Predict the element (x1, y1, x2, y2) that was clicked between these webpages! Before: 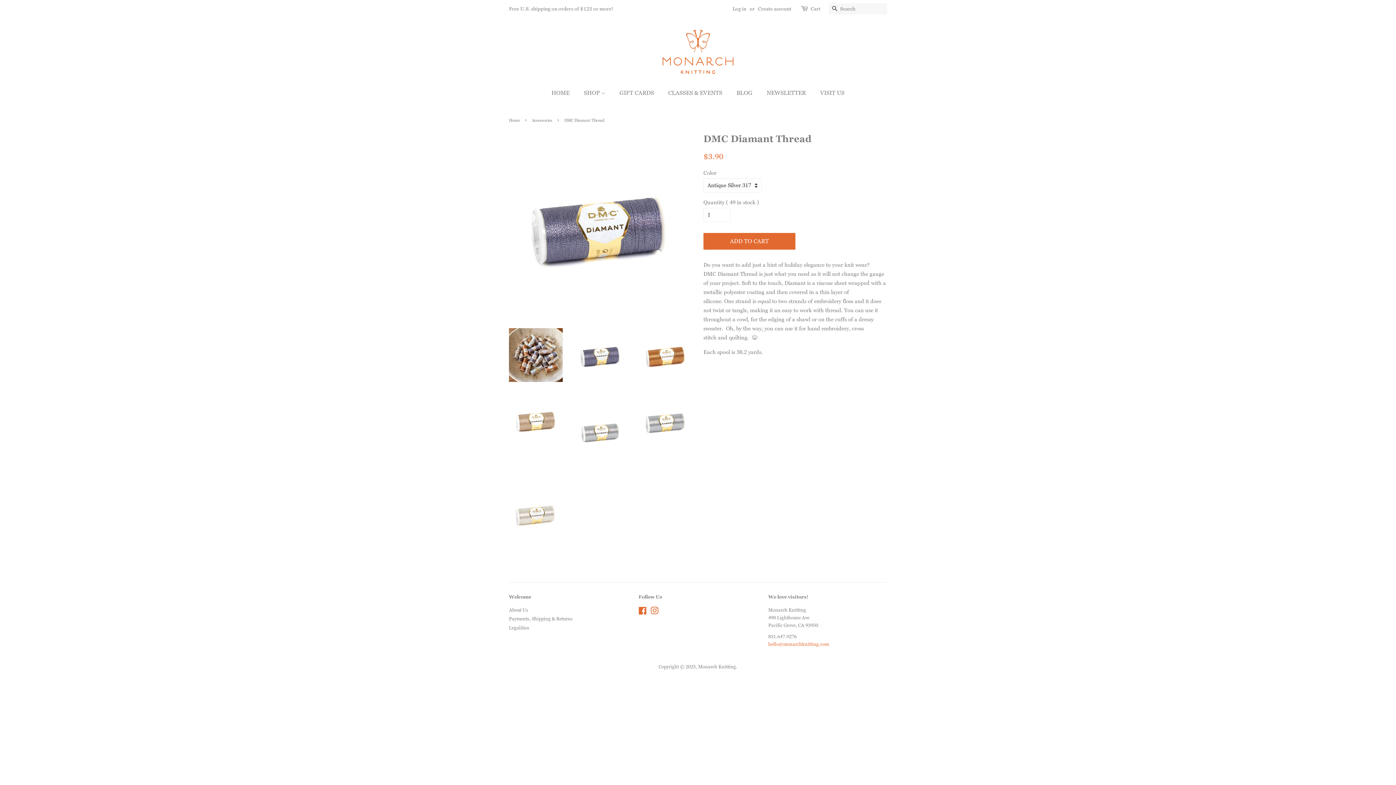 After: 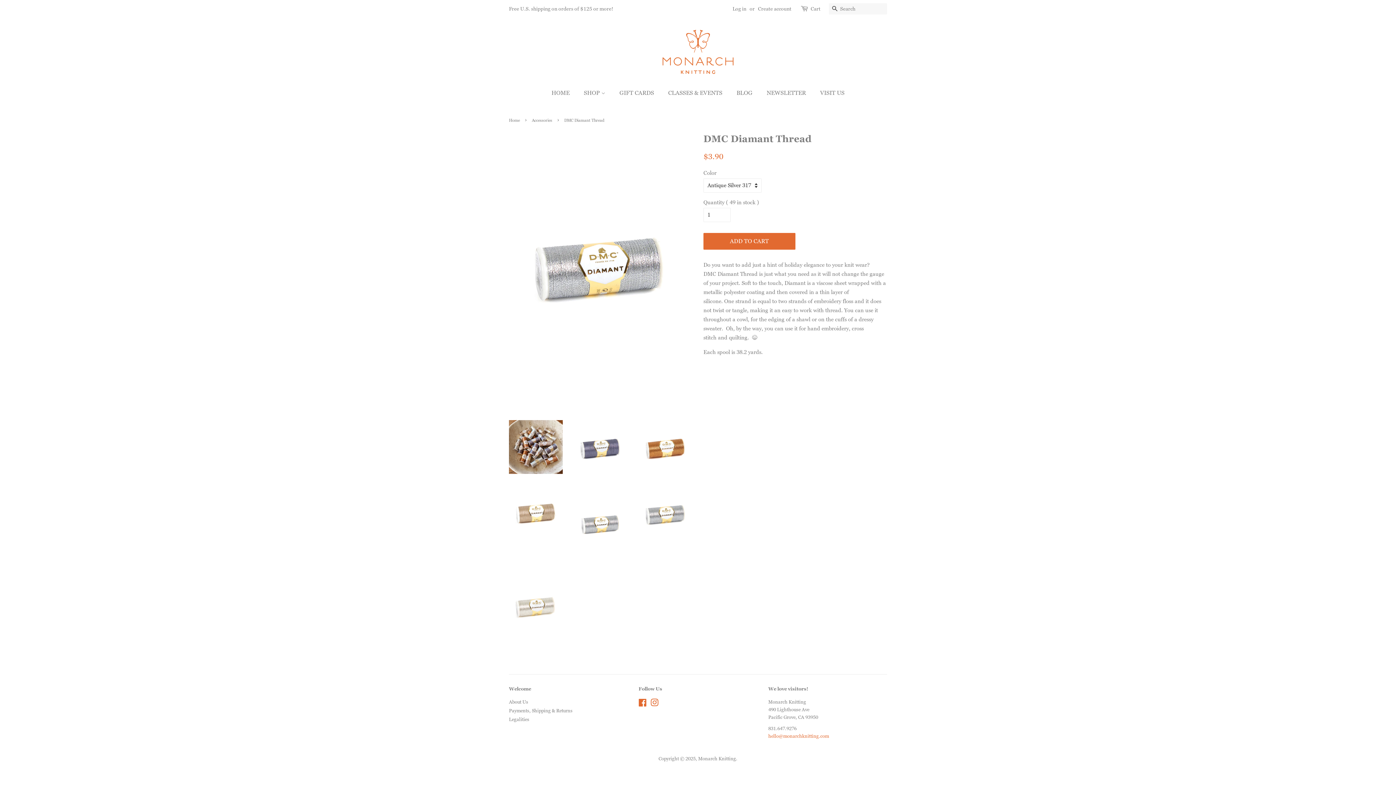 Action: bbox: (573, 393, 627, 474)